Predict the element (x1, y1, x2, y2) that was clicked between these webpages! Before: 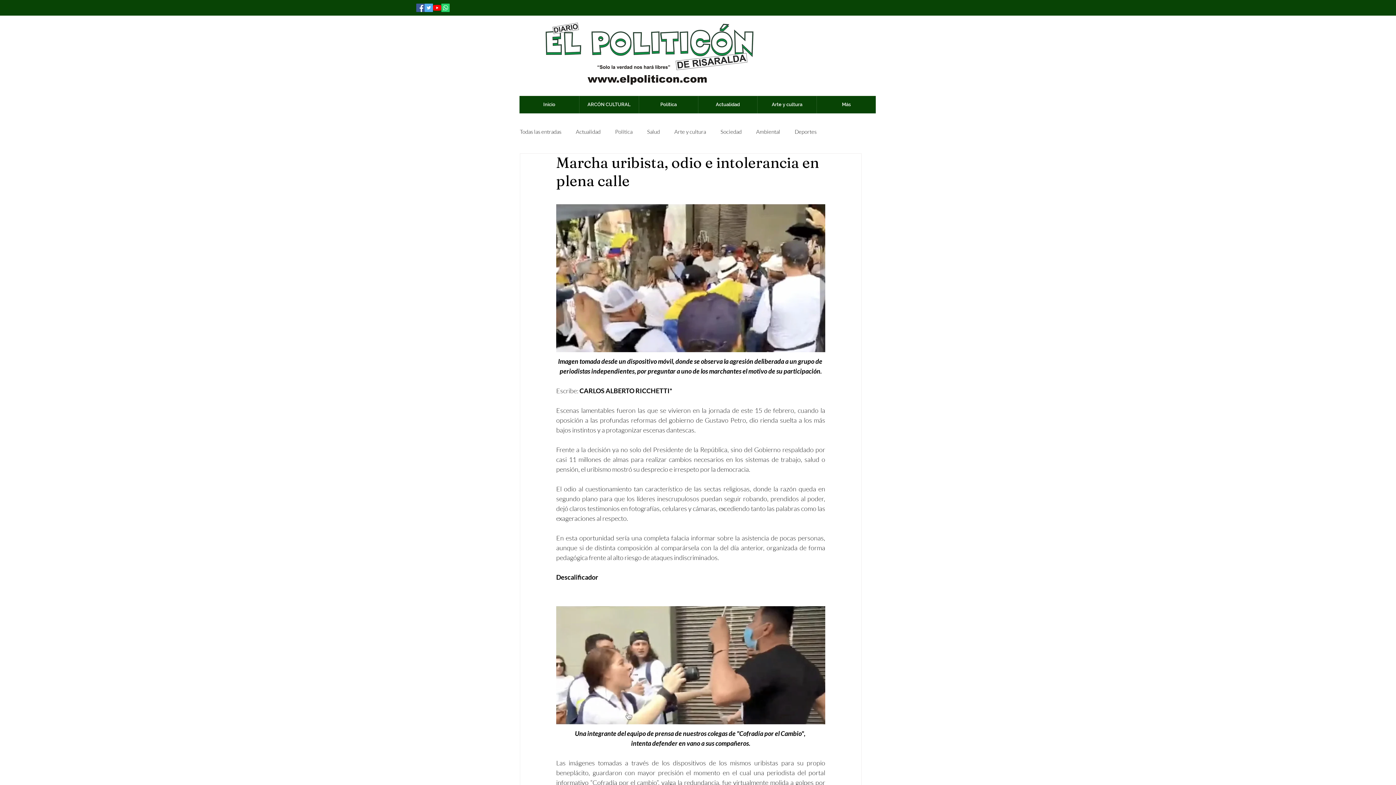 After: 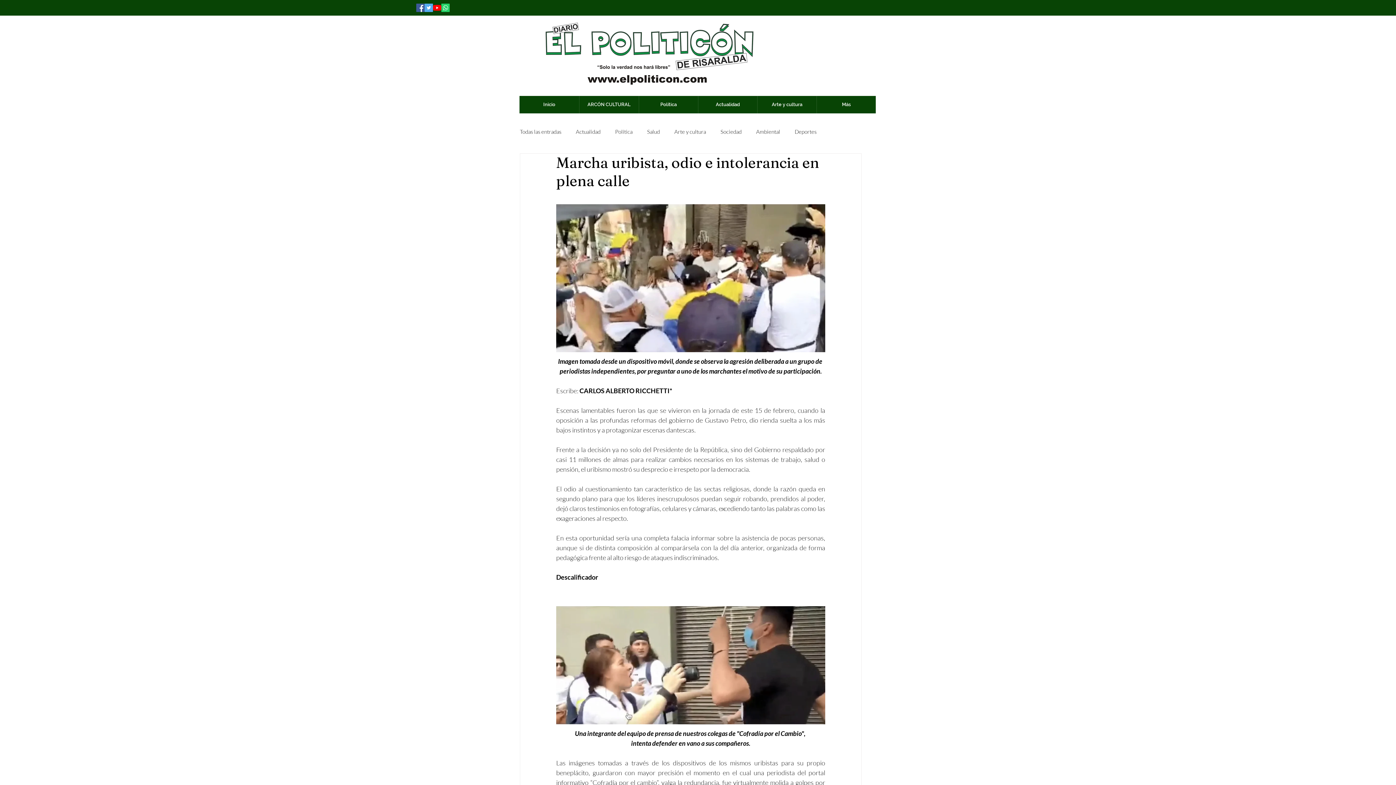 Action: bbox: (433, 3, 441, 12) label: YouTube